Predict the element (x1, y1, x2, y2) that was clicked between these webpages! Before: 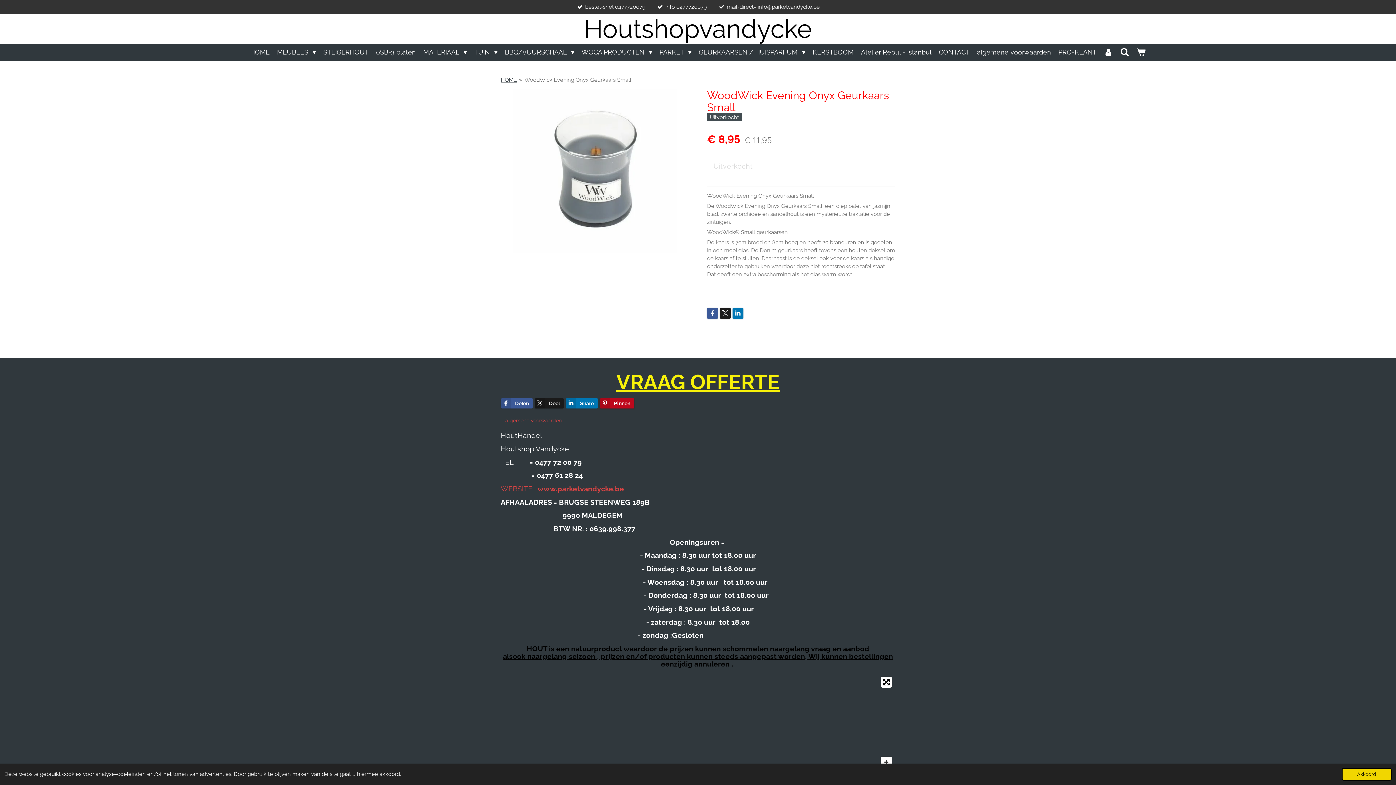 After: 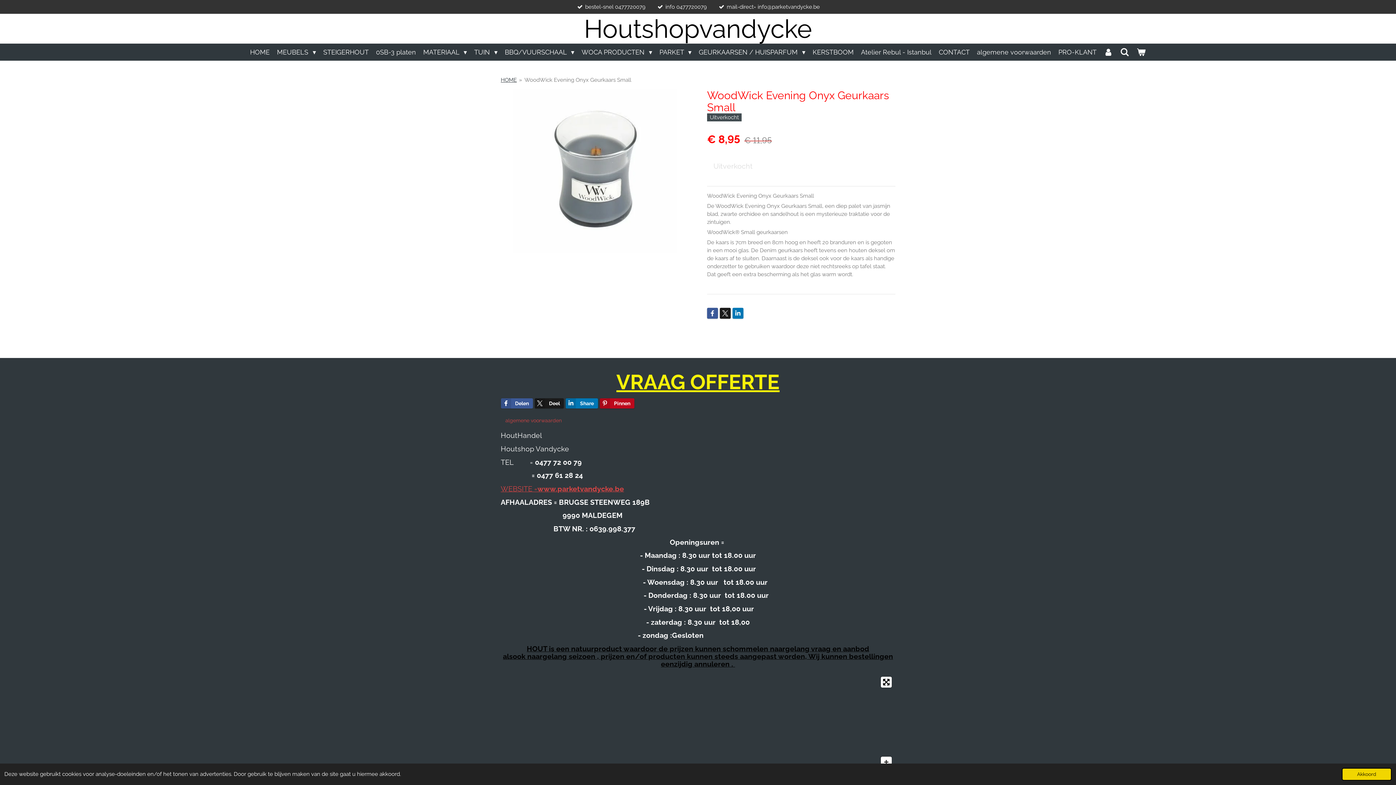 Action: bbox: (524, 76, 631, 83) label: WoodWick Evening Onyx Geurkaars Small